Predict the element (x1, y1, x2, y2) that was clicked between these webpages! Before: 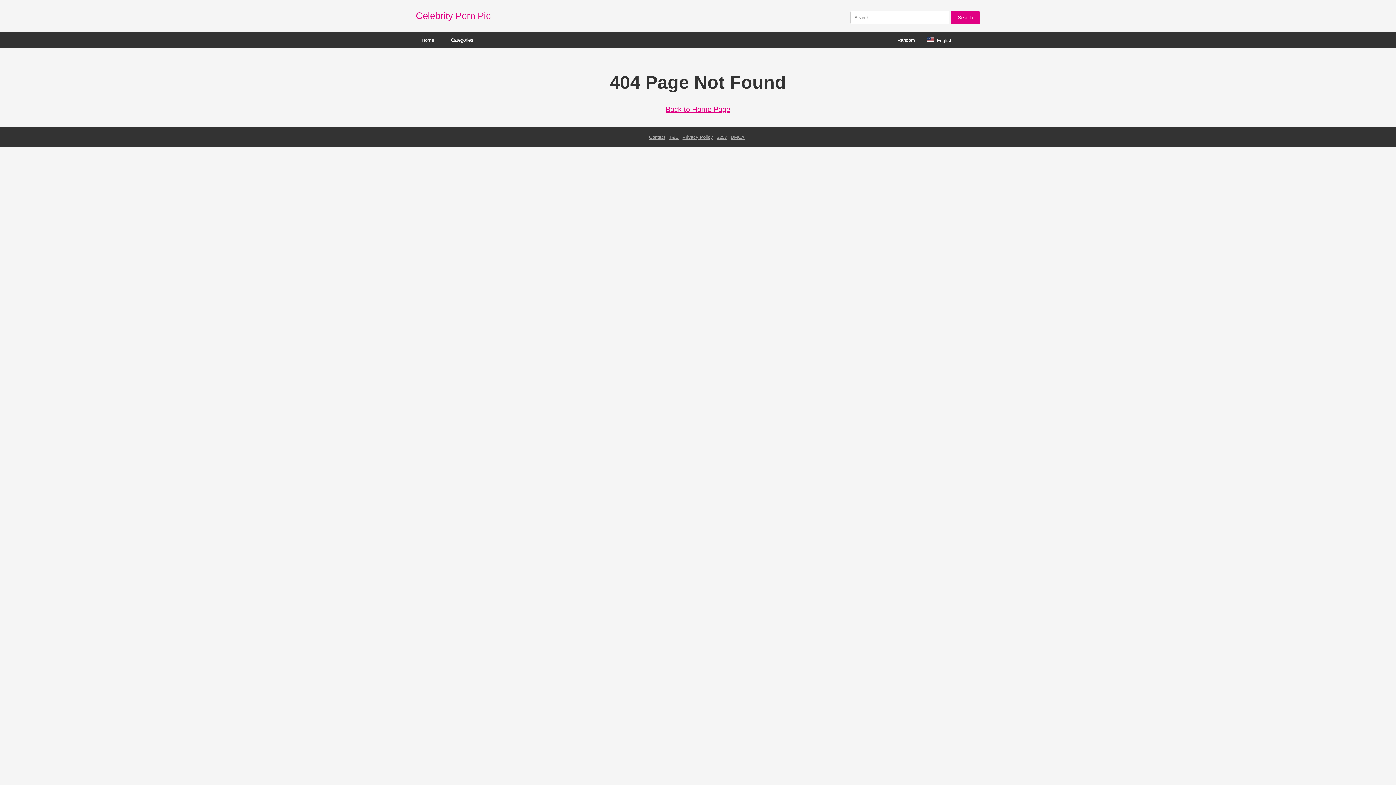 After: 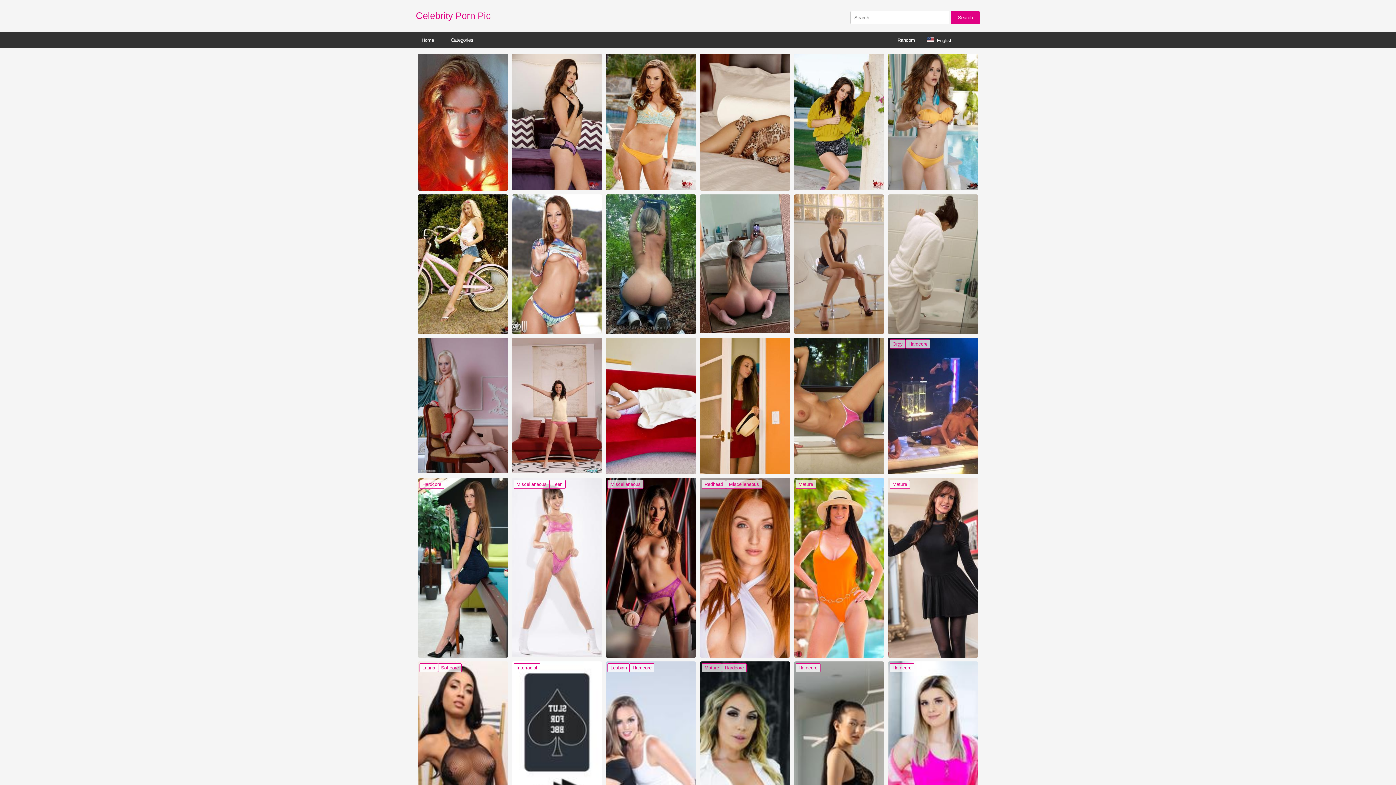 Action: bbox: (665, 105, 730, 113) label: Back to Home Page